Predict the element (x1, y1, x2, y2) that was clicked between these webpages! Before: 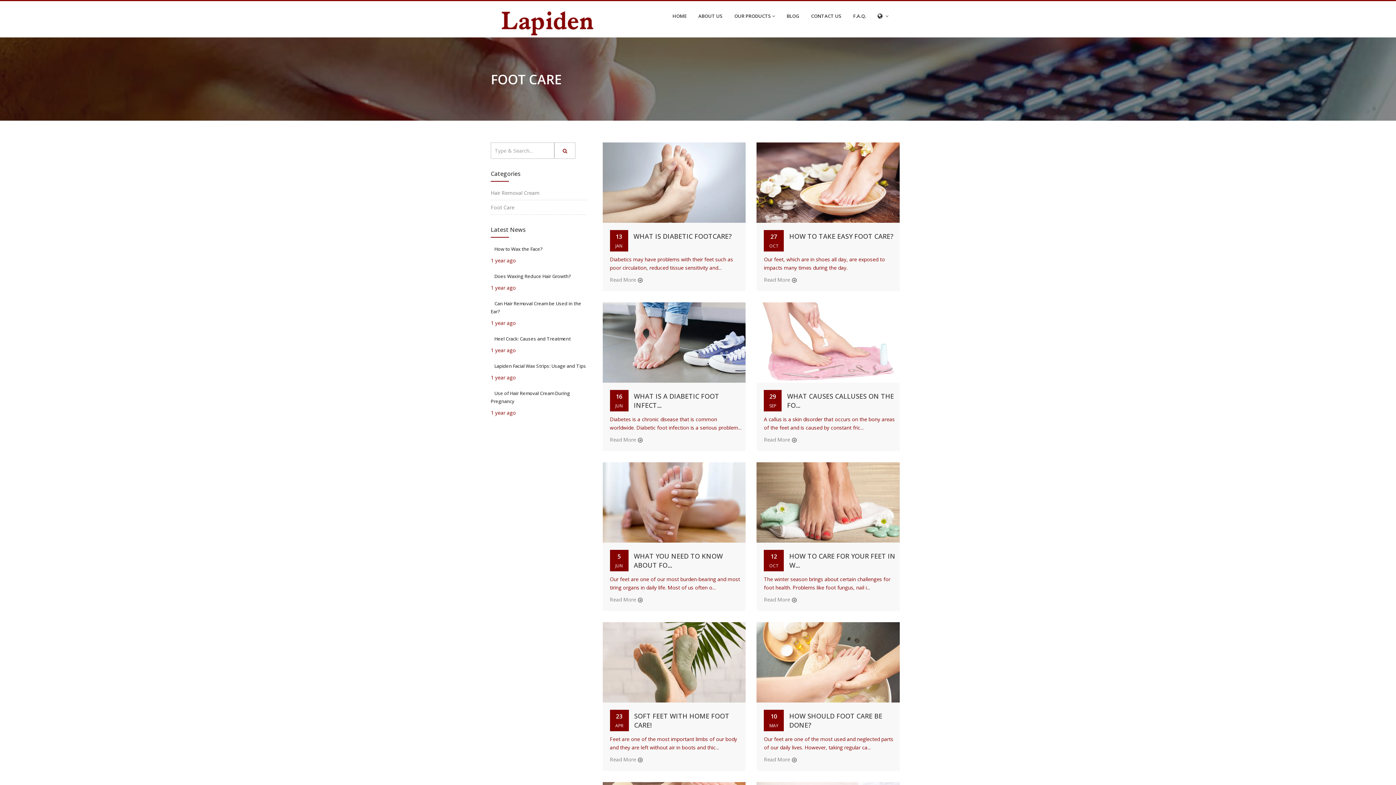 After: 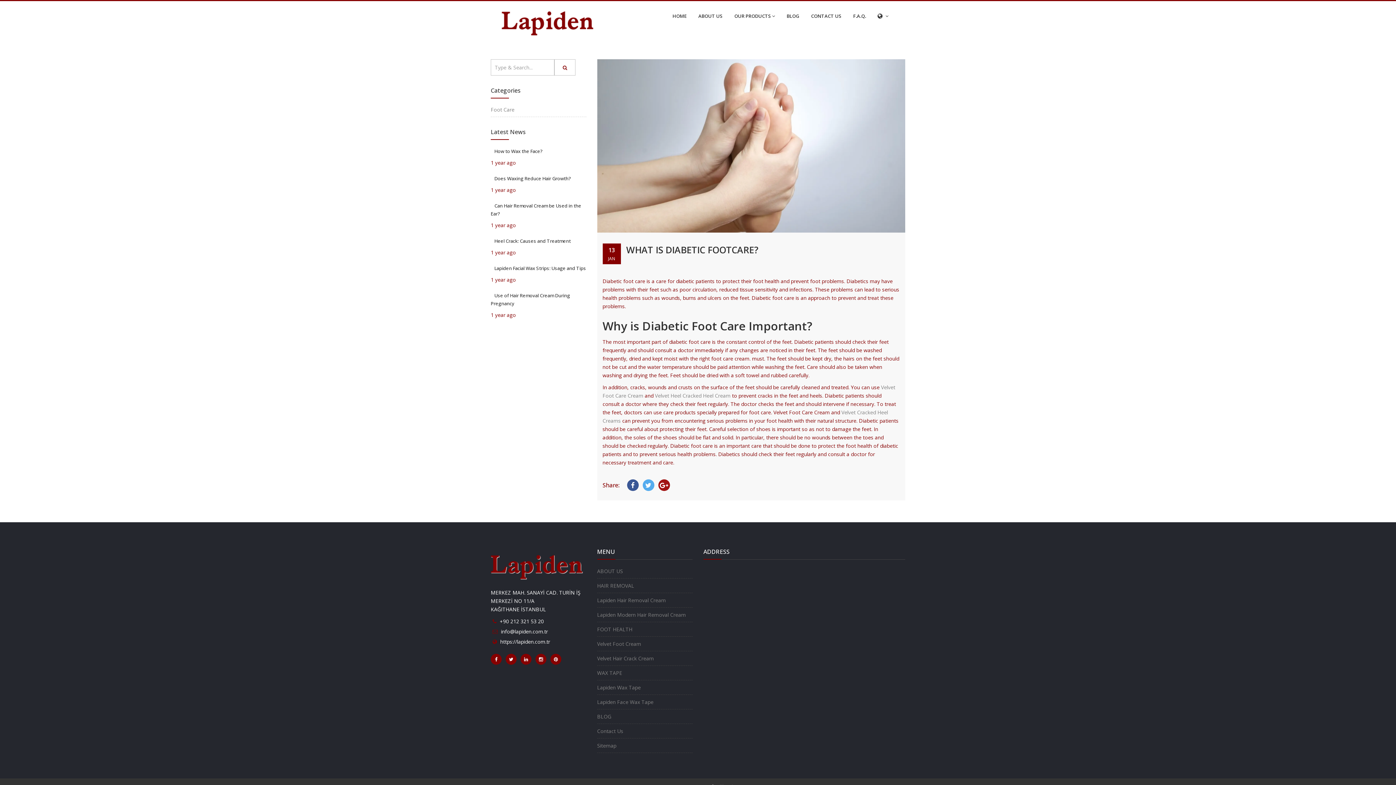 Action: label: Read More bbox: (610, 276, 643, 283)